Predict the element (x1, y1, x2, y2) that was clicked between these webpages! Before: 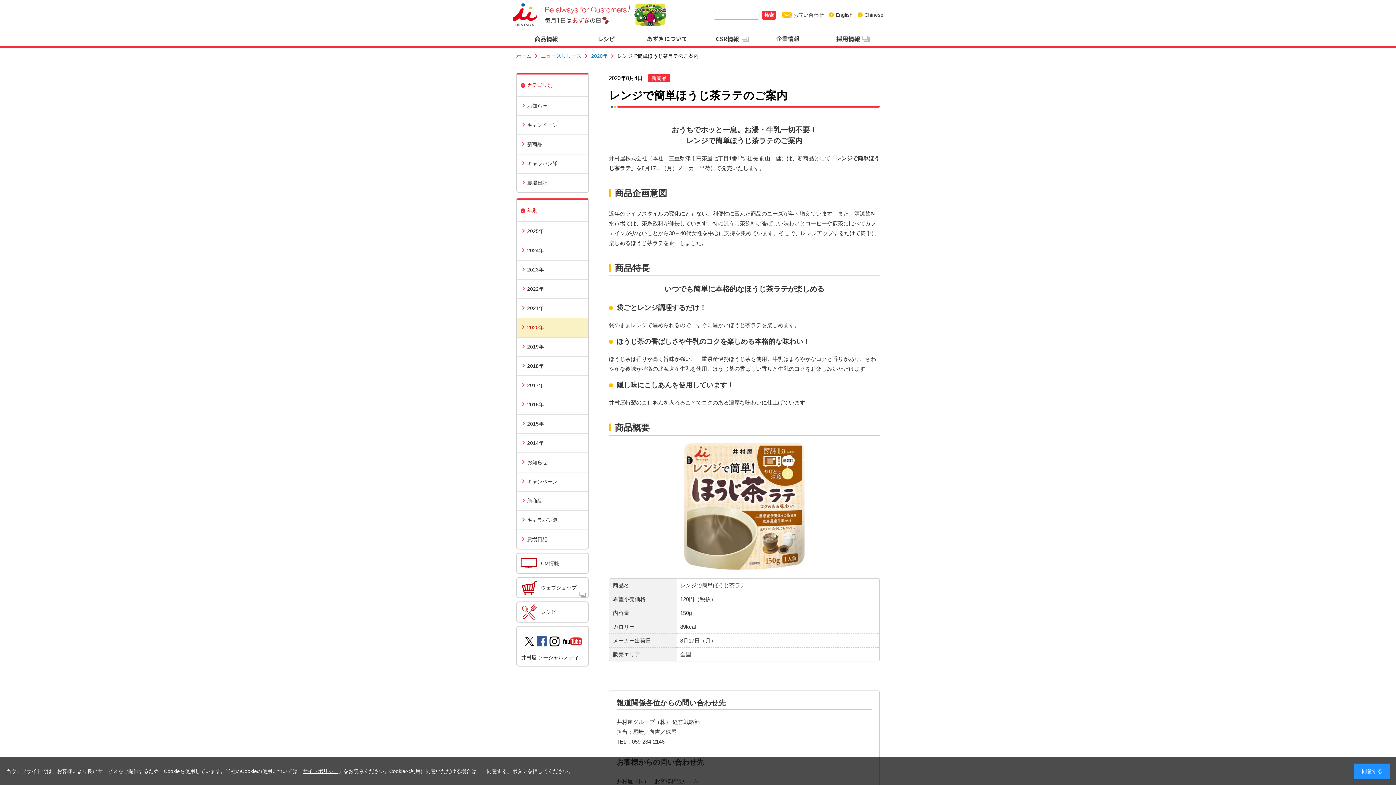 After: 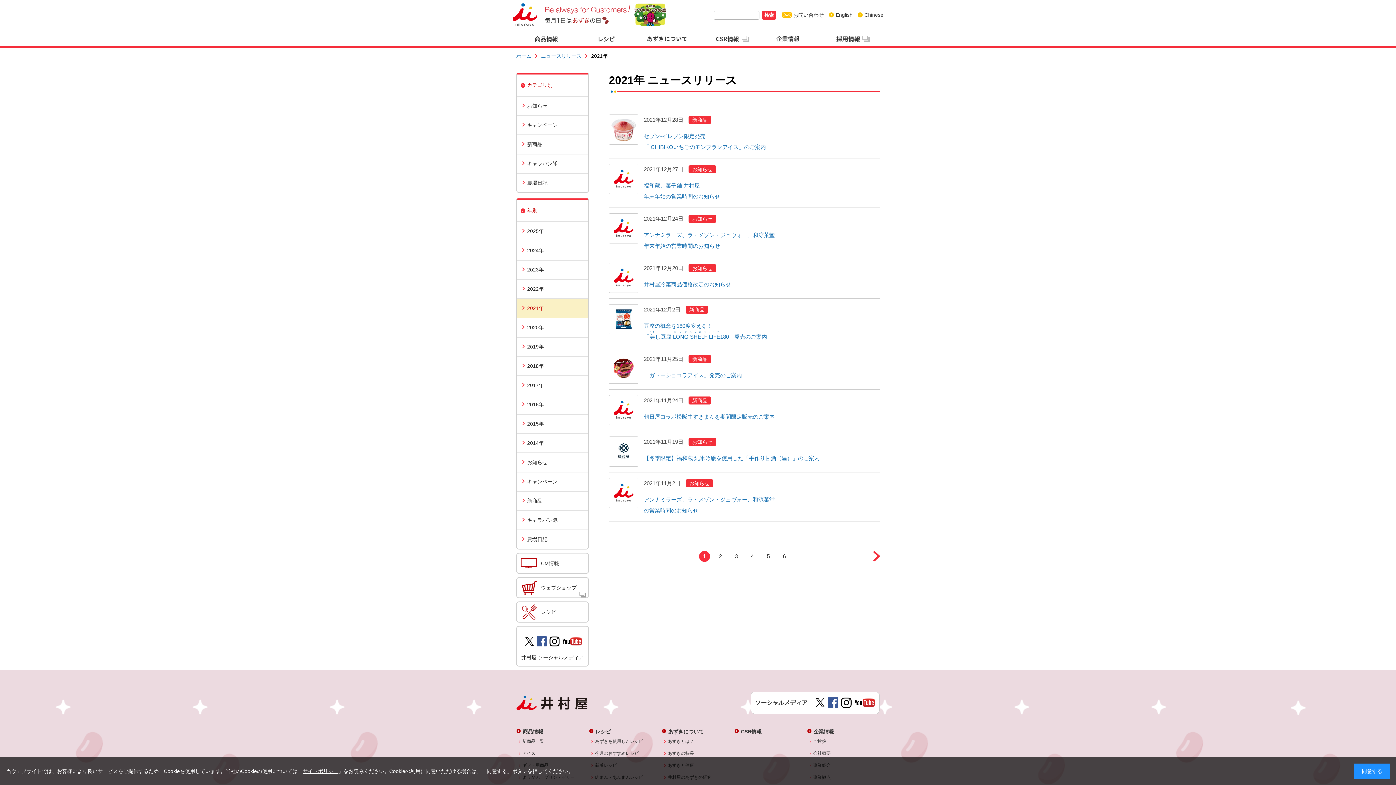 Action: bbox: (517, 299, 588, 317) label: 2021年